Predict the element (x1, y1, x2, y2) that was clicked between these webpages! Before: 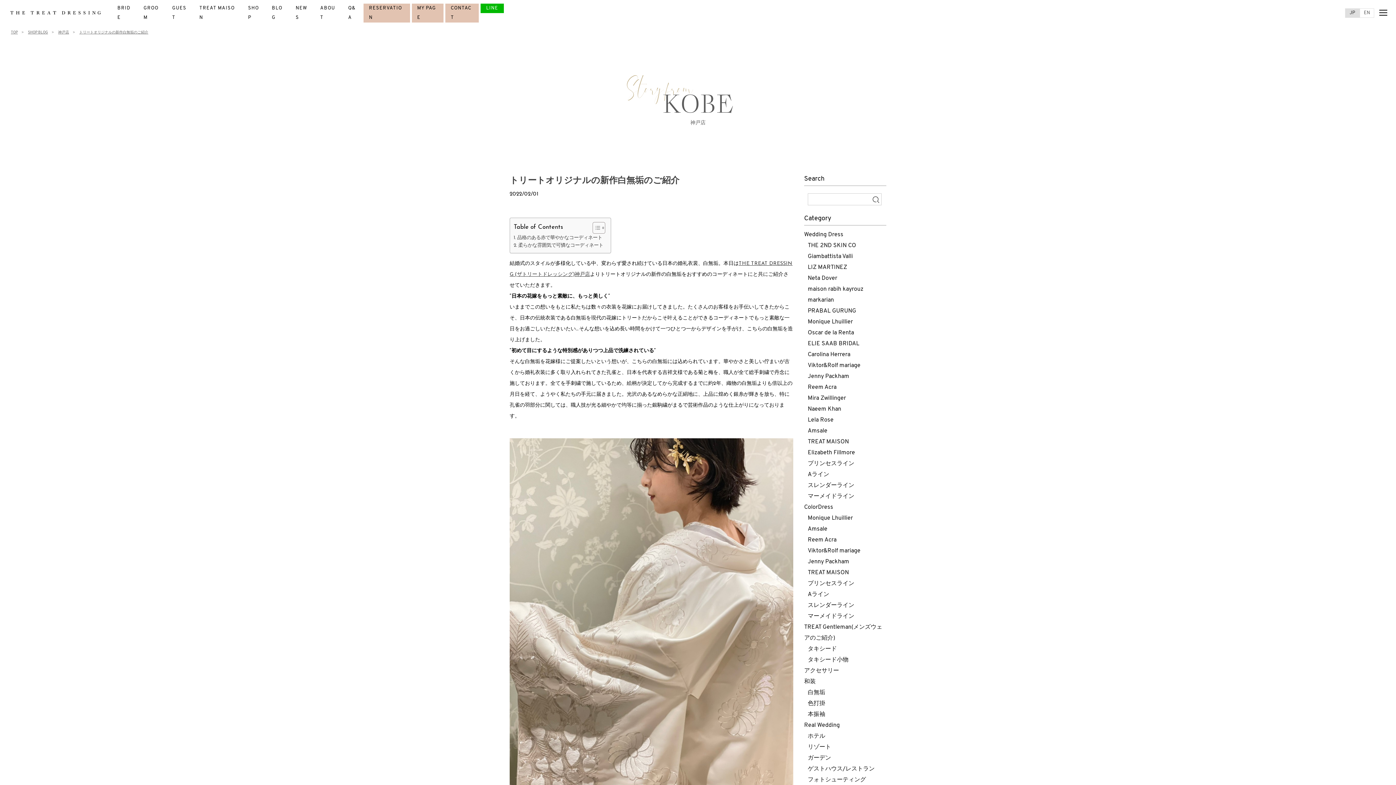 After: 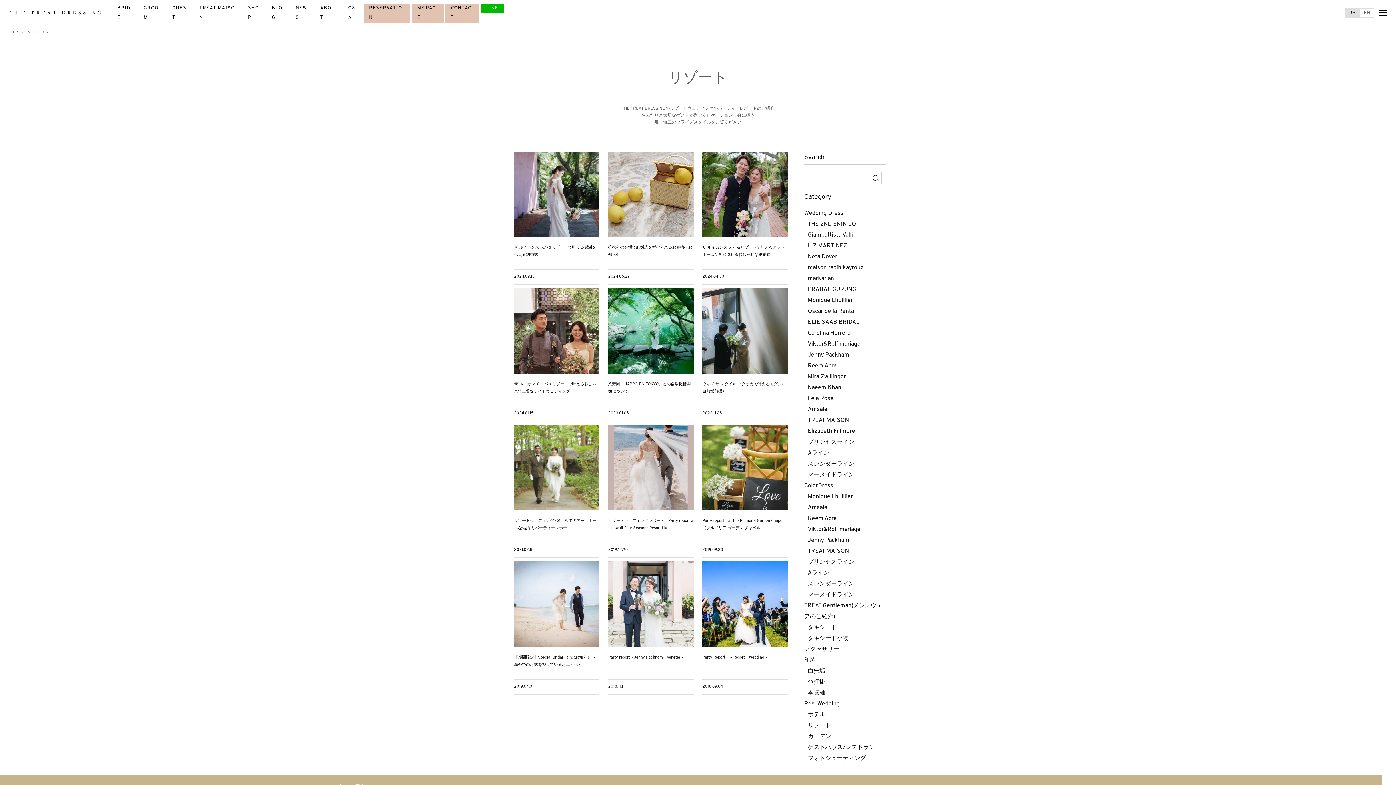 Action: bbox: (808, 744, 831, 750) label: リゾート